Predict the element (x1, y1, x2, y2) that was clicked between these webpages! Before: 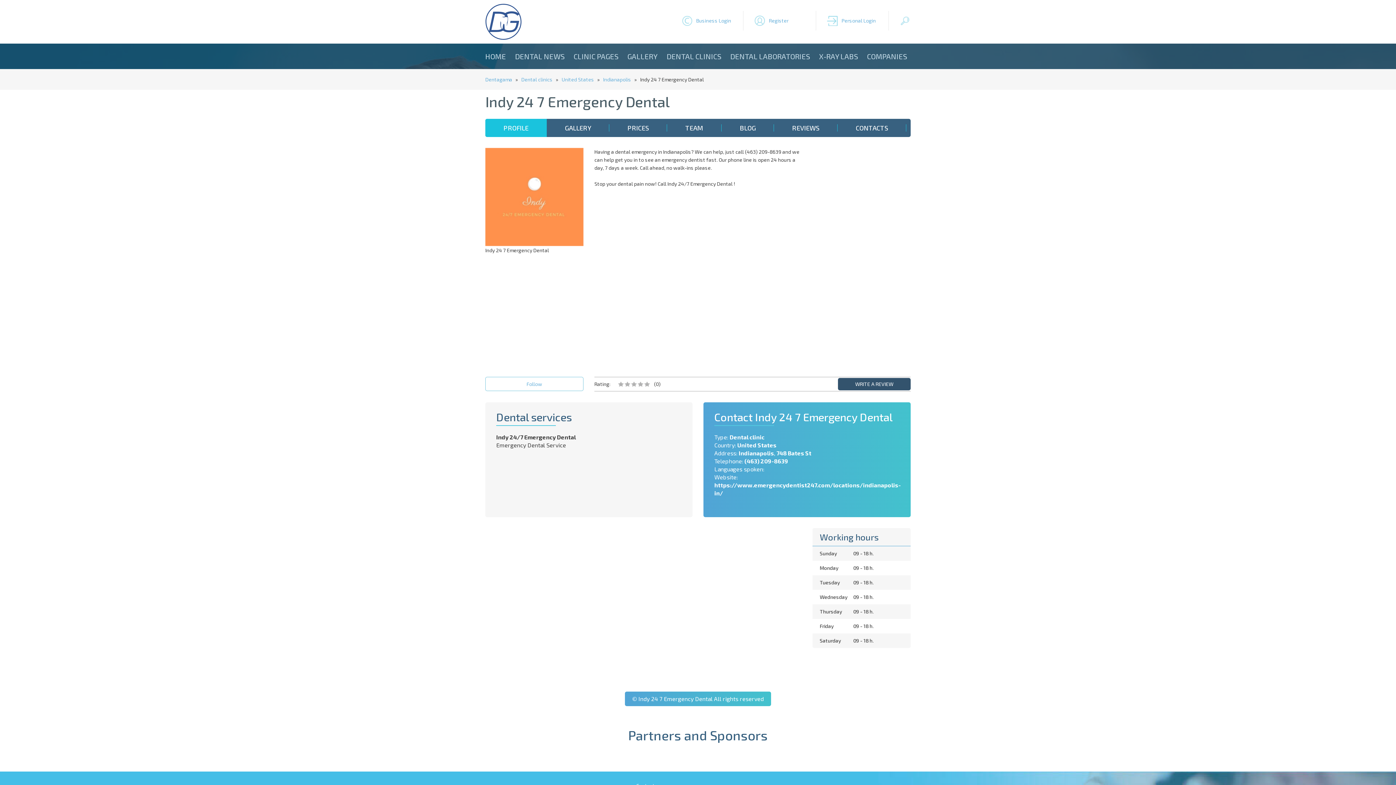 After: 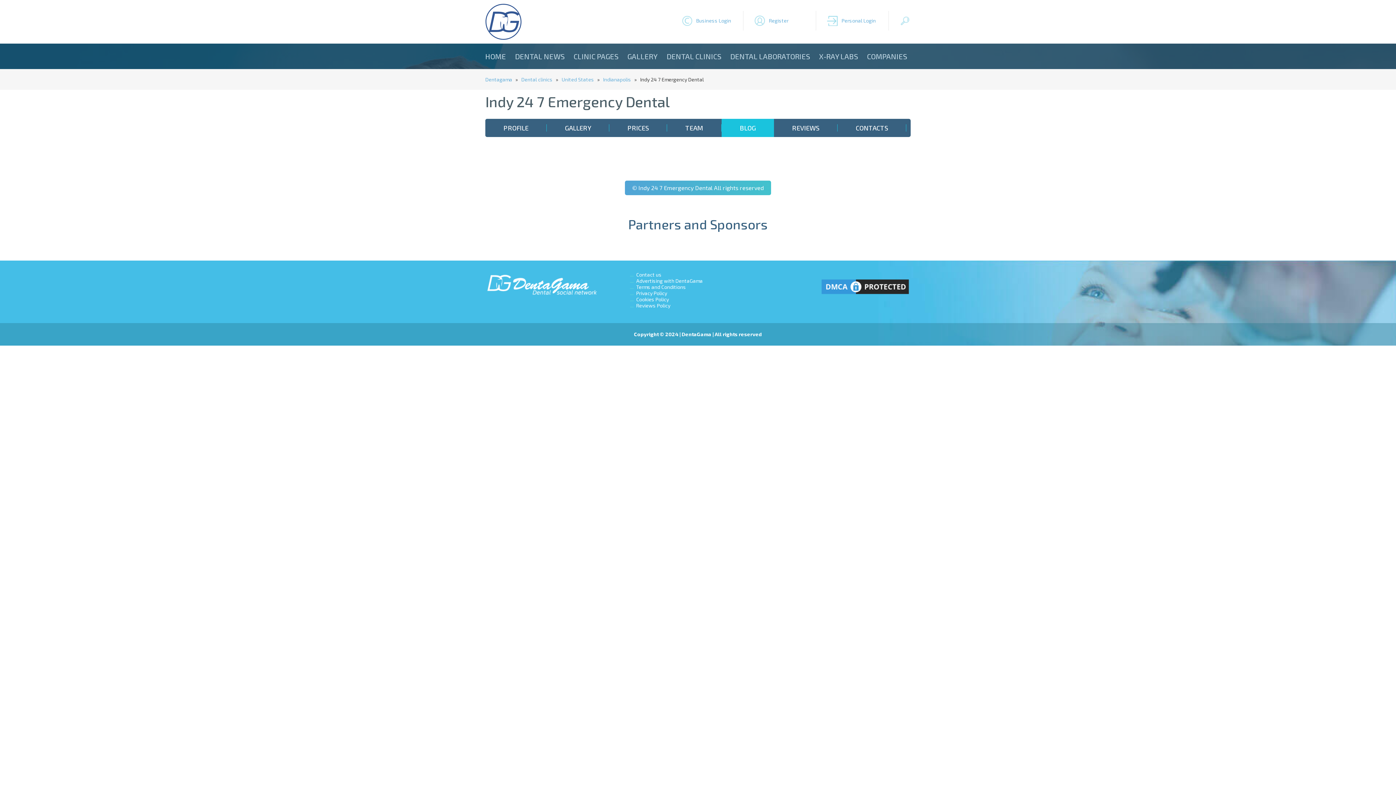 Action: label: BLOG bbox: (721, 118, 774, 137)